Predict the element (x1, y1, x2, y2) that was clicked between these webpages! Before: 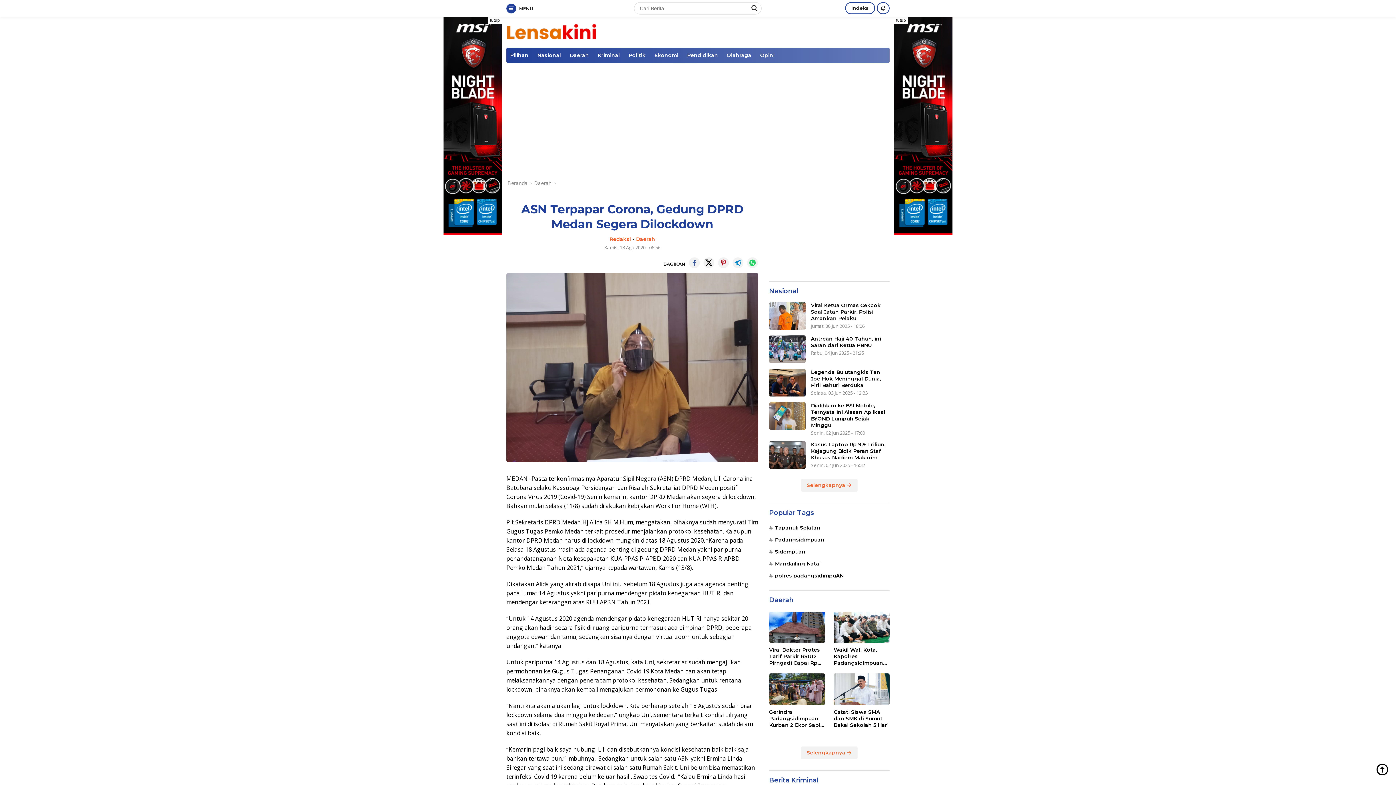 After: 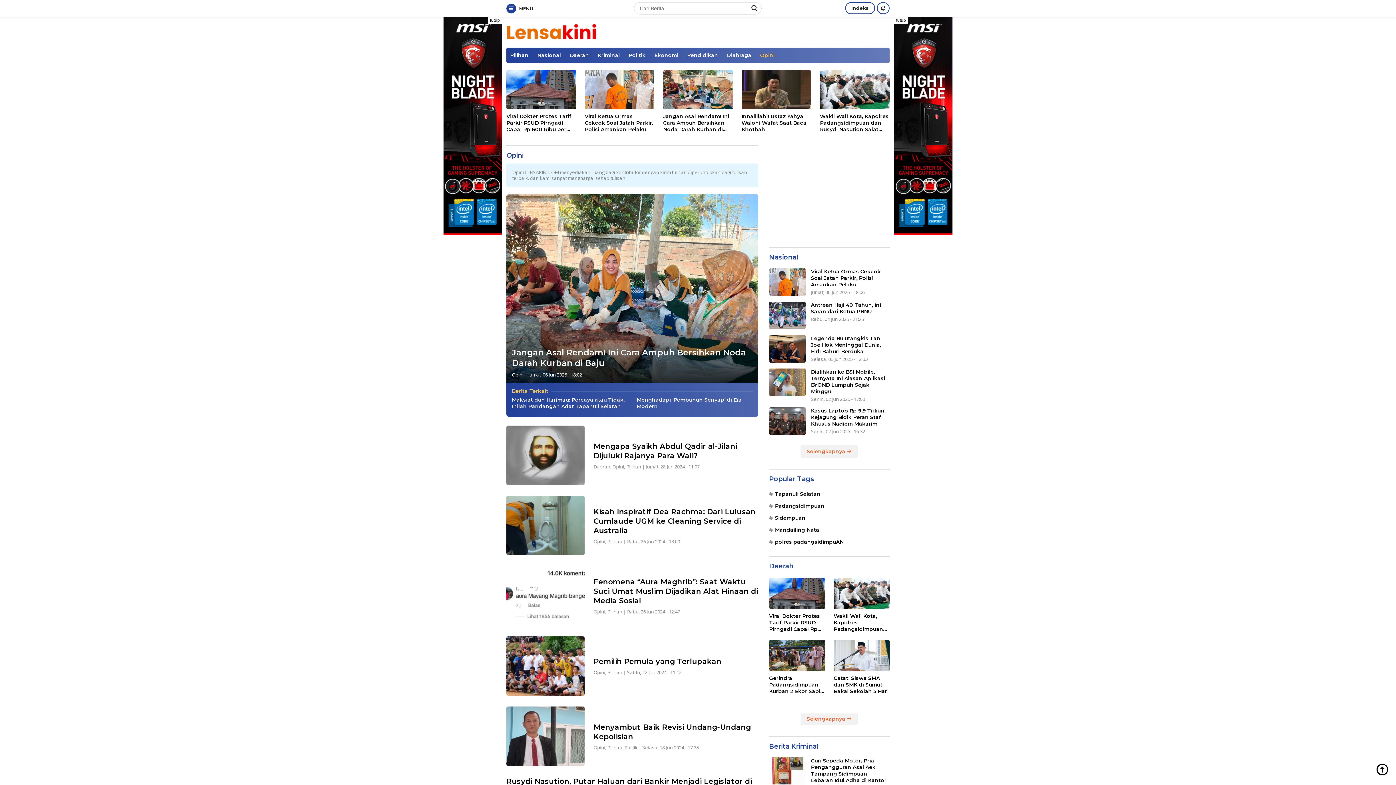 Action: bbox: (756, 47, 778, 62) label: Opini